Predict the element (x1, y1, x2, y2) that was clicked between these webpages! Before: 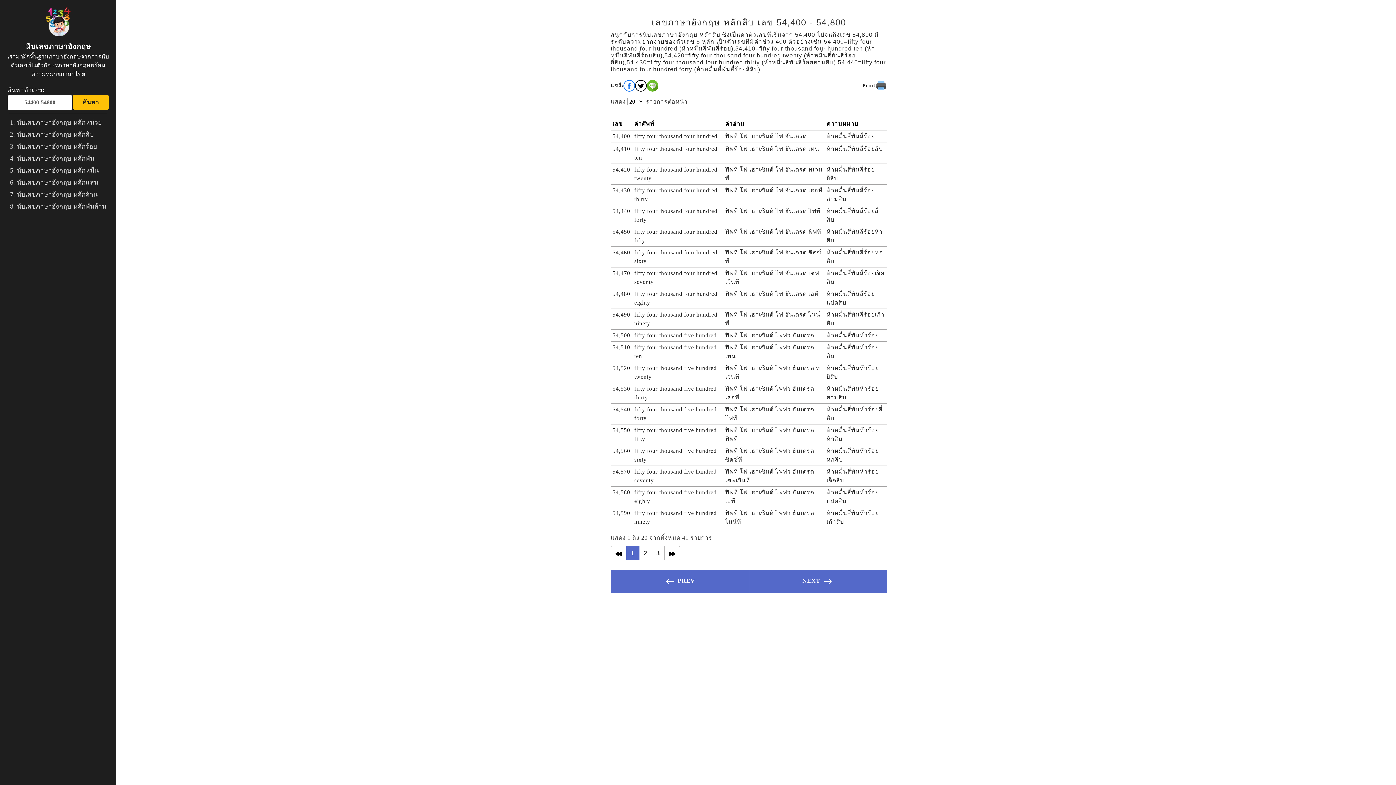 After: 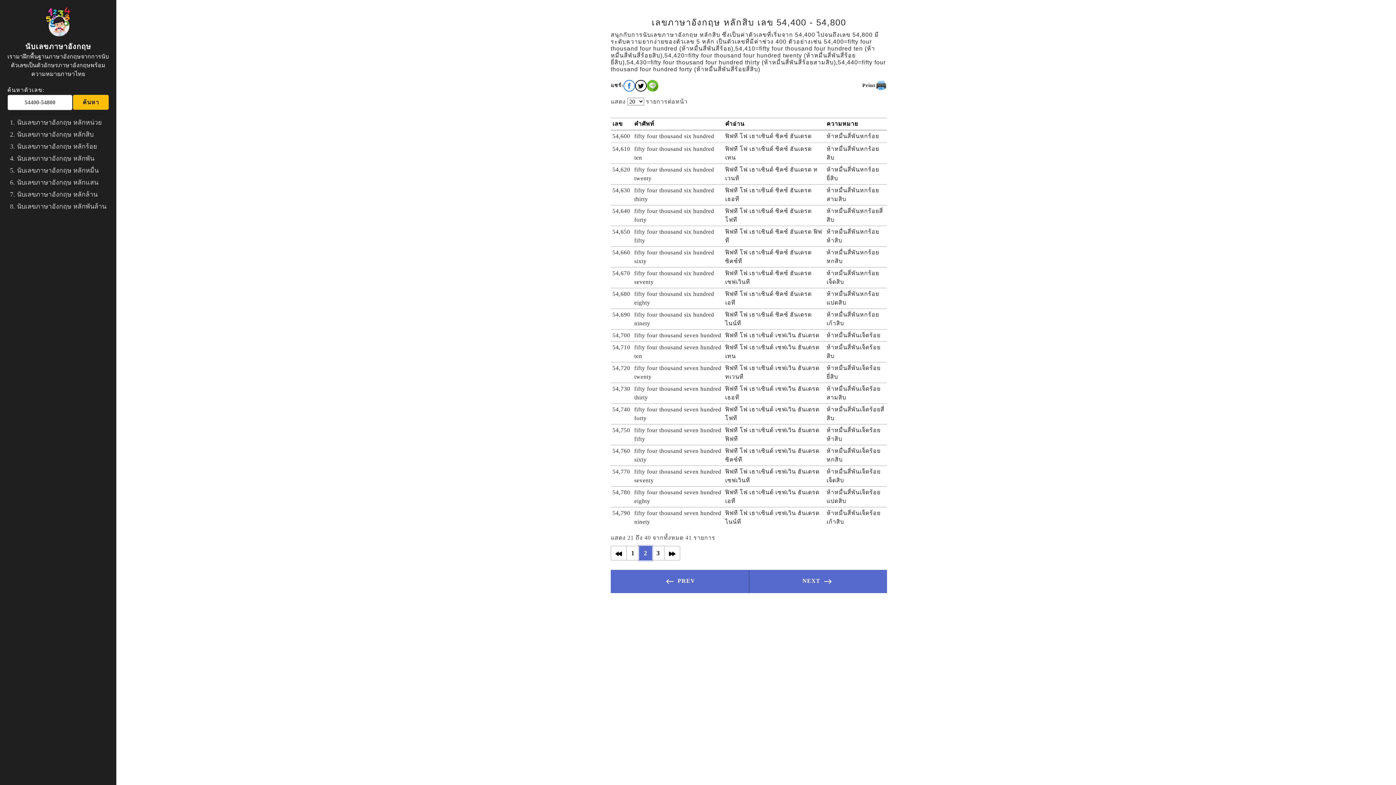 Action: label: 2 bbox: (639, 546, 652, 560)